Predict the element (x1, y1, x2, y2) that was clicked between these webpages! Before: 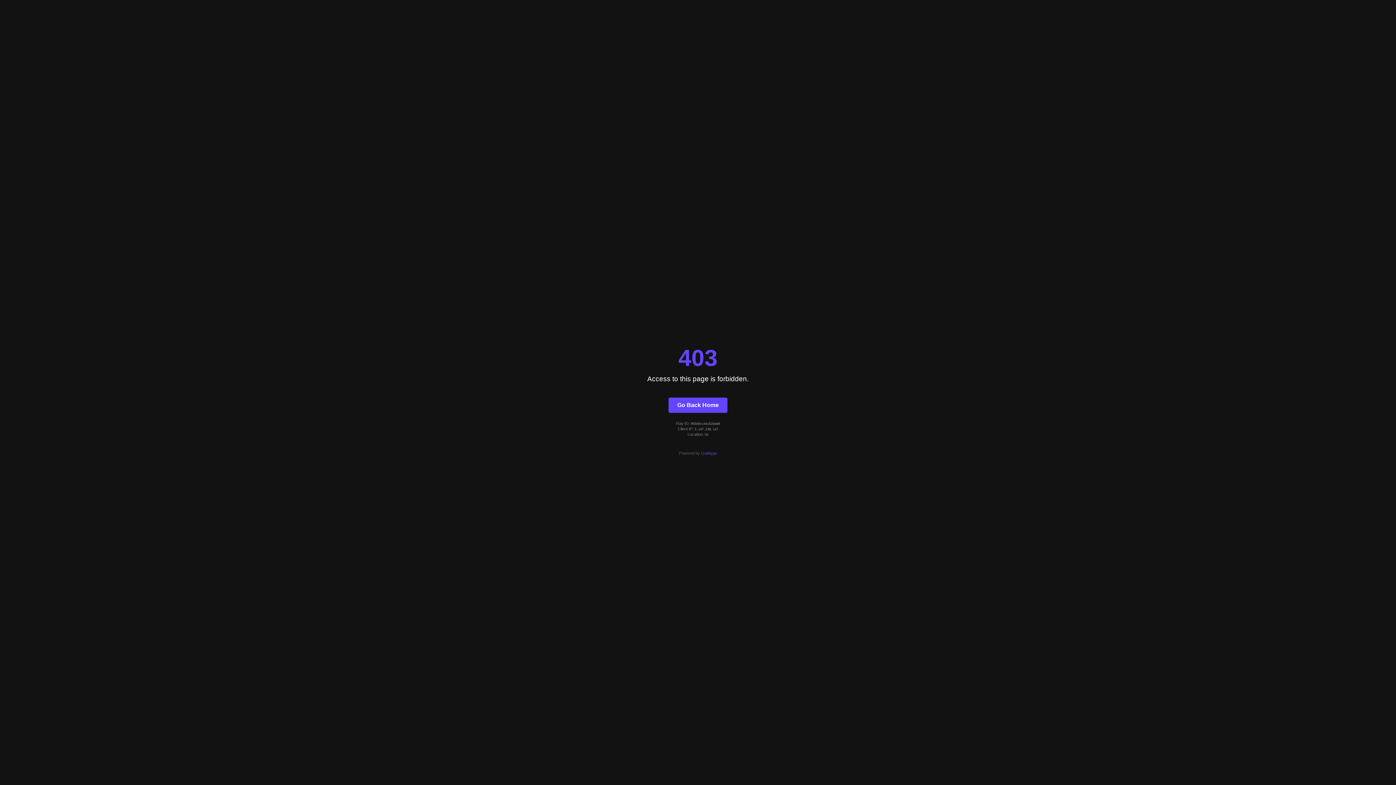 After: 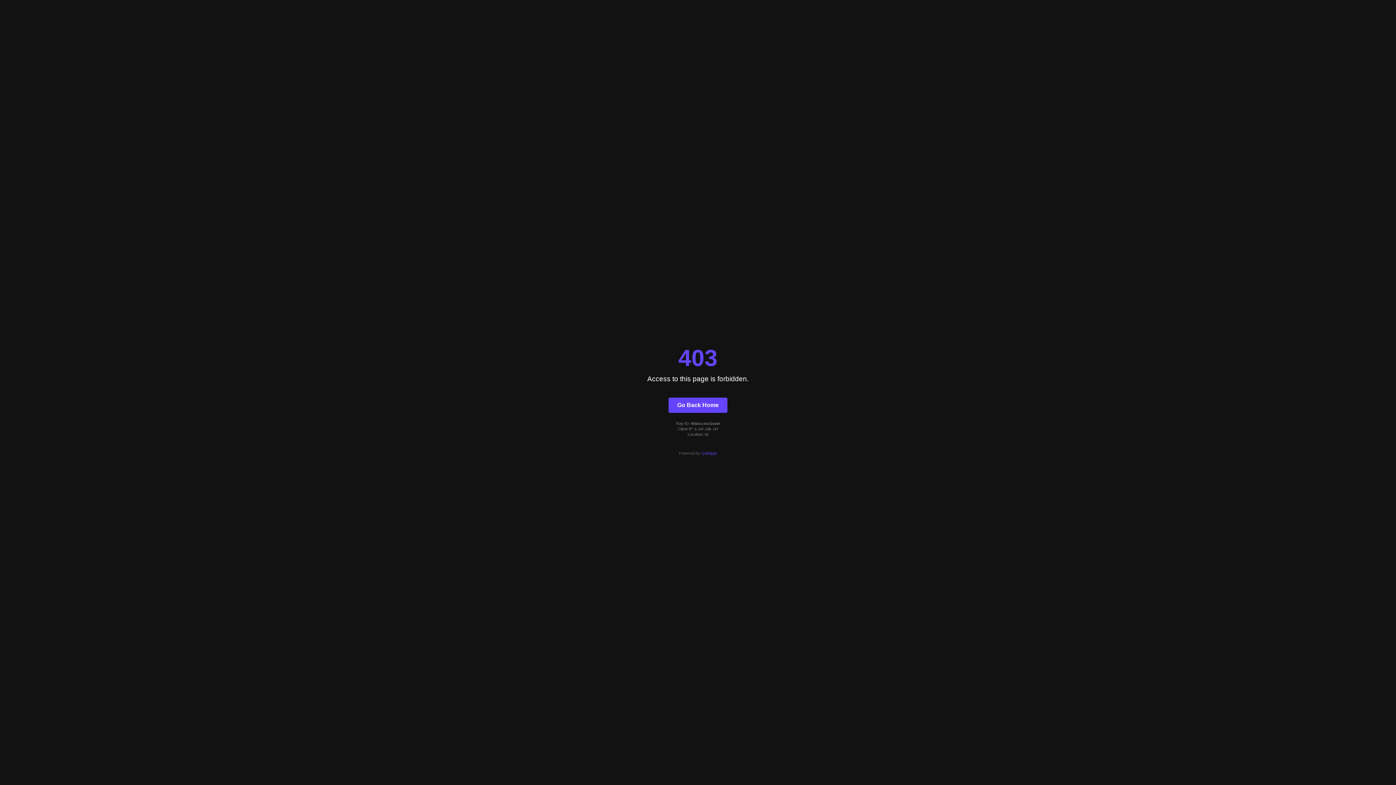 Action: label: Quintype bbox: (701, 451, 717, 455)